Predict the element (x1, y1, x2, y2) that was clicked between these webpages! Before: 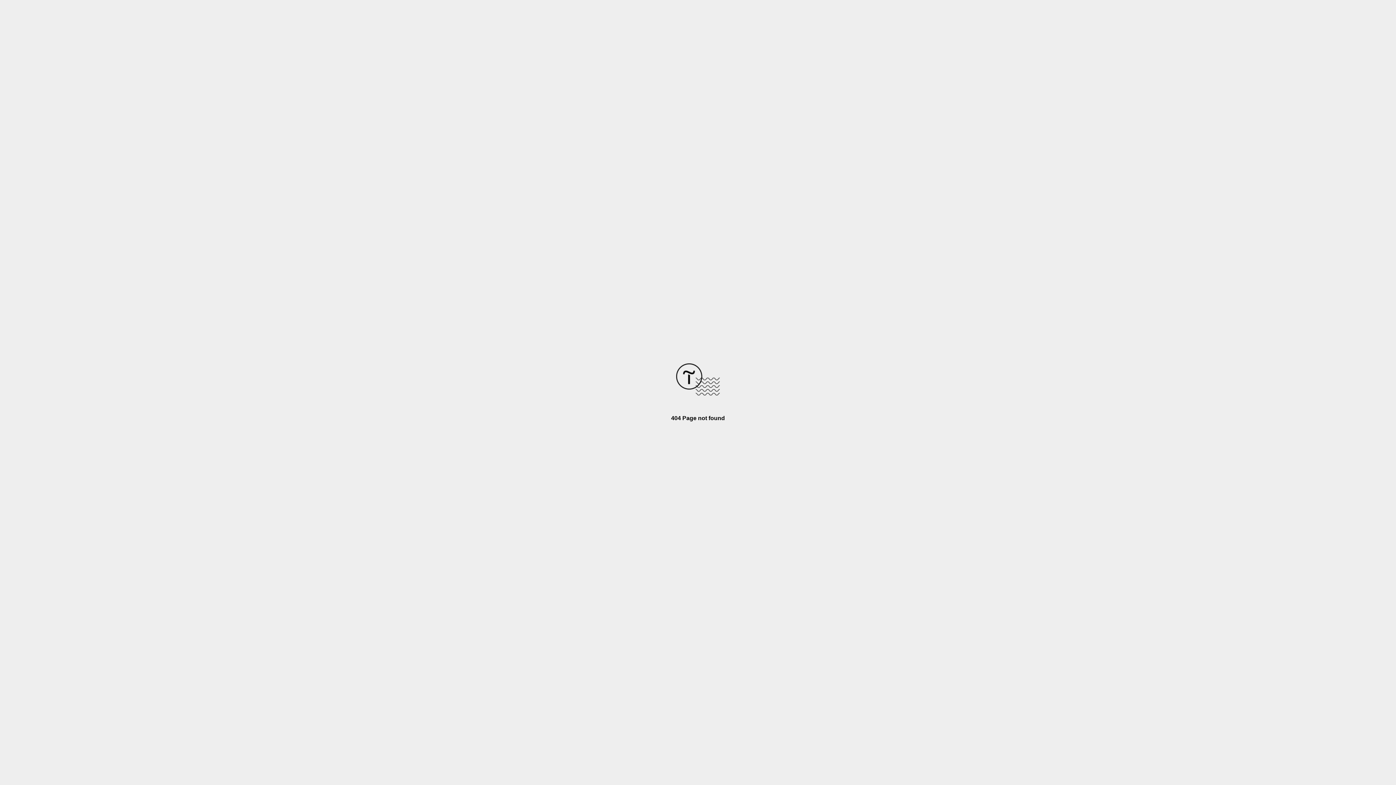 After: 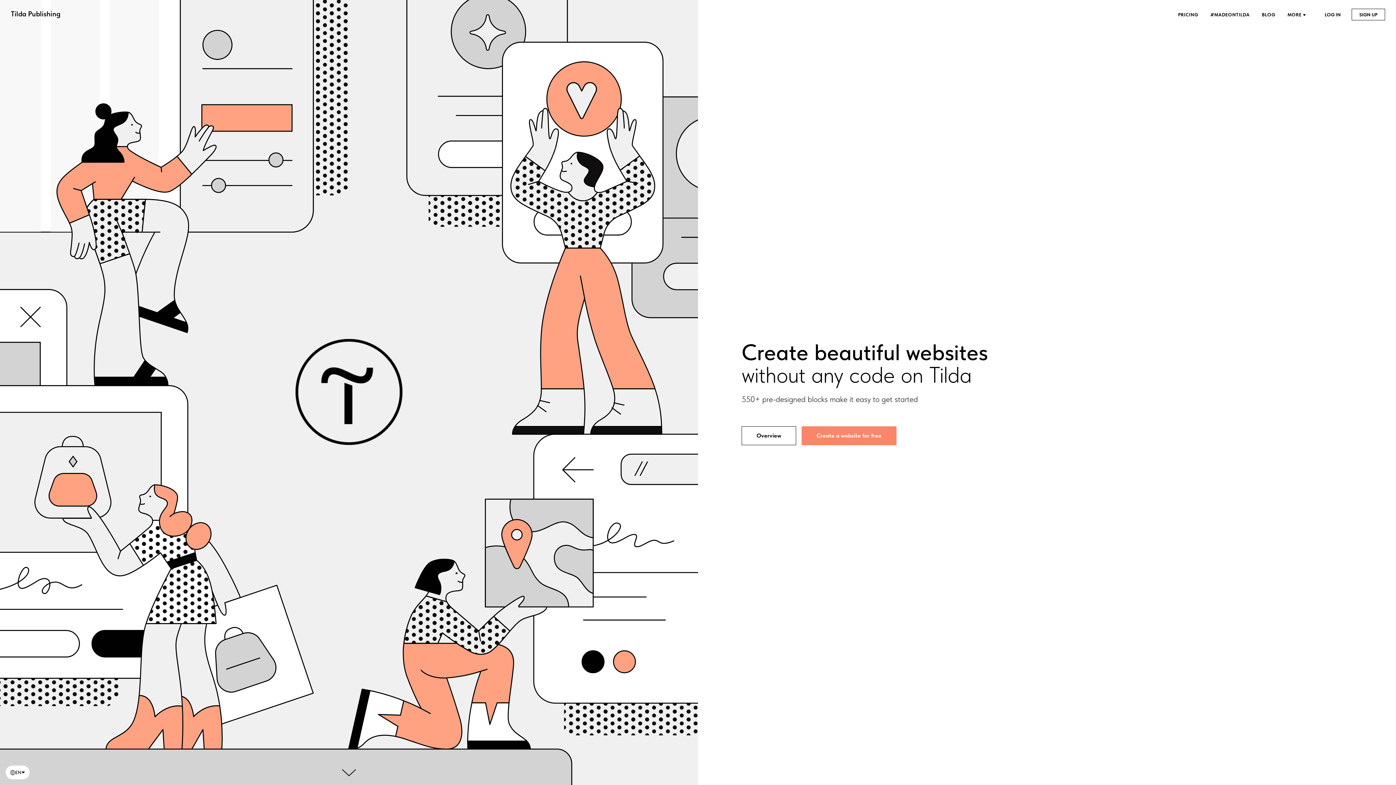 Action: bbox: (676, 390, 720, 396)